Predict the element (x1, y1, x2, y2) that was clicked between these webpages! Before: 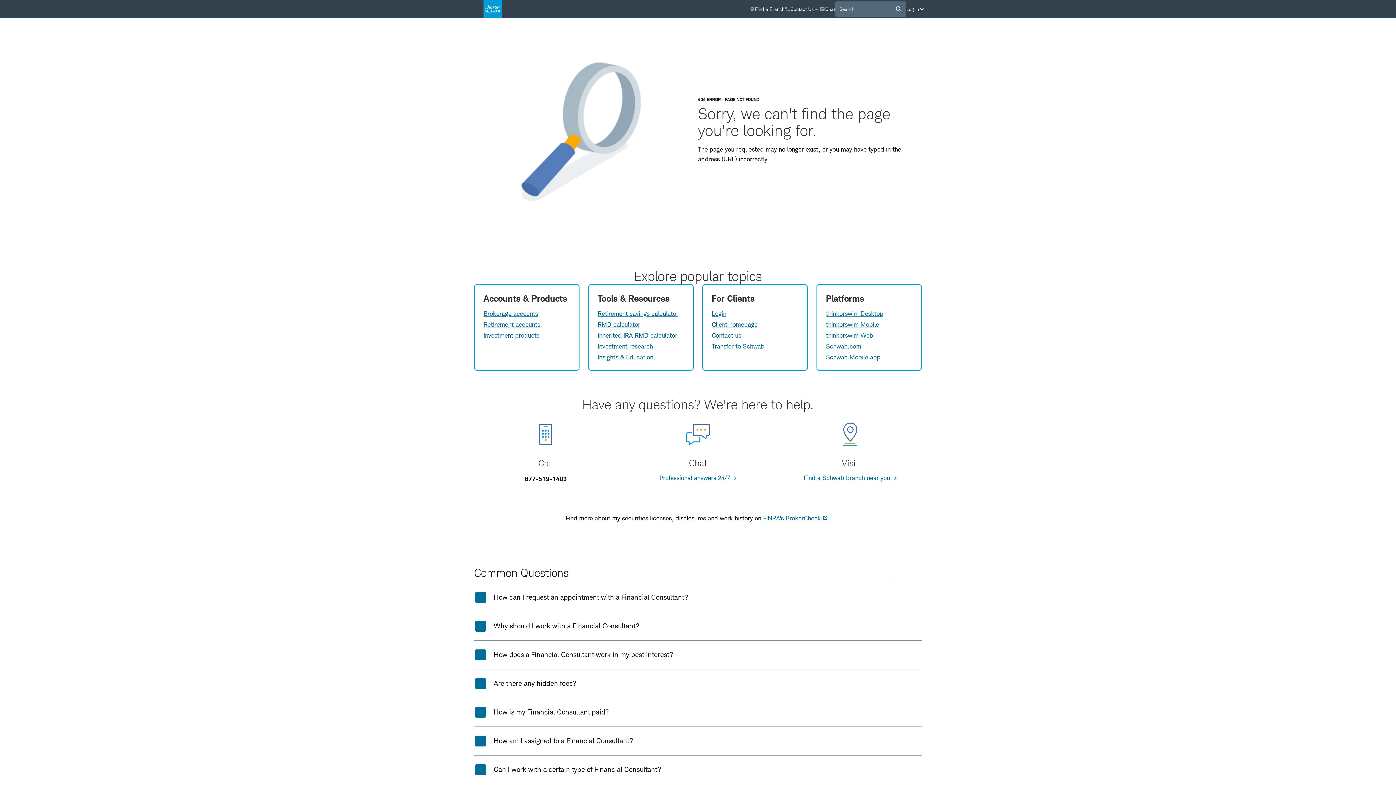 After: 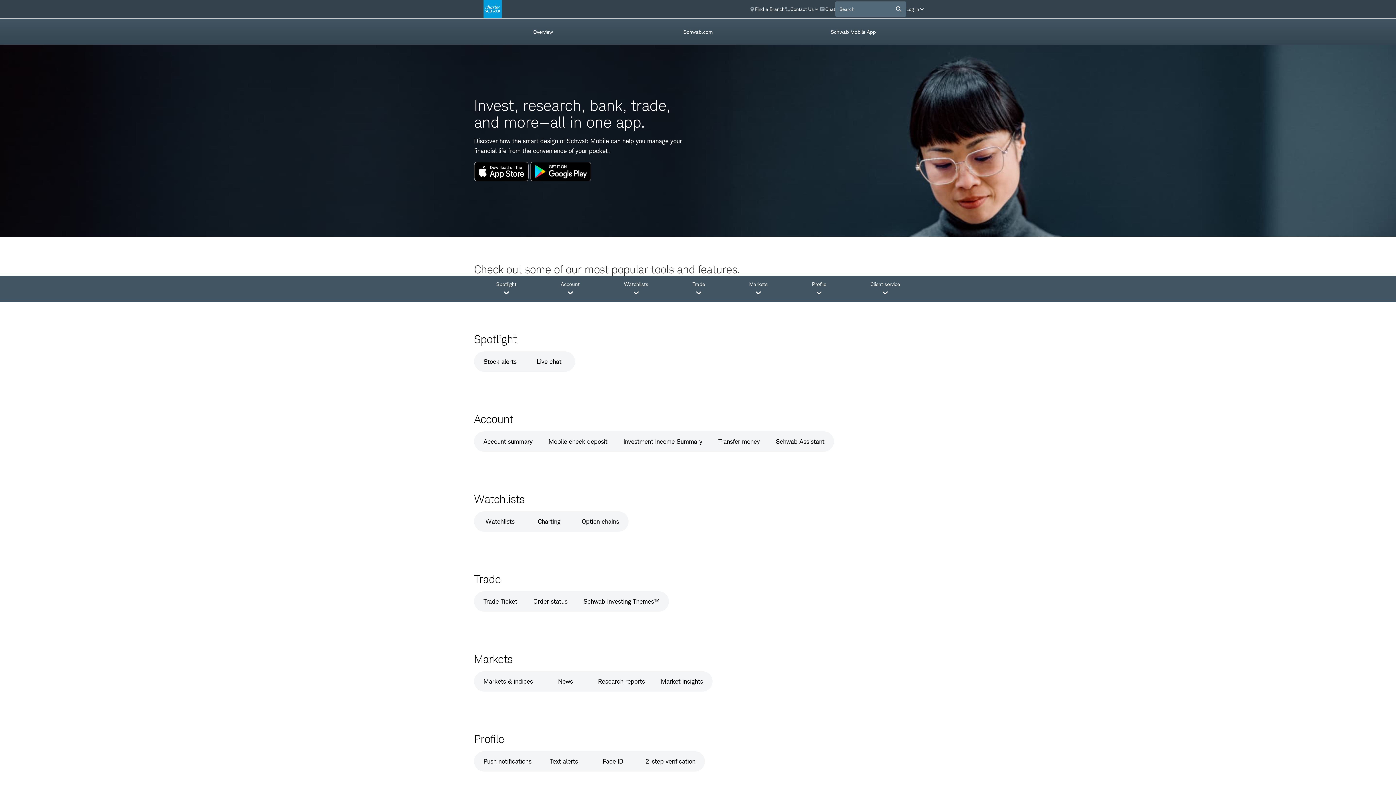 Action: bbox: (826, 353, 880, 361) label: Schwab Mobile app